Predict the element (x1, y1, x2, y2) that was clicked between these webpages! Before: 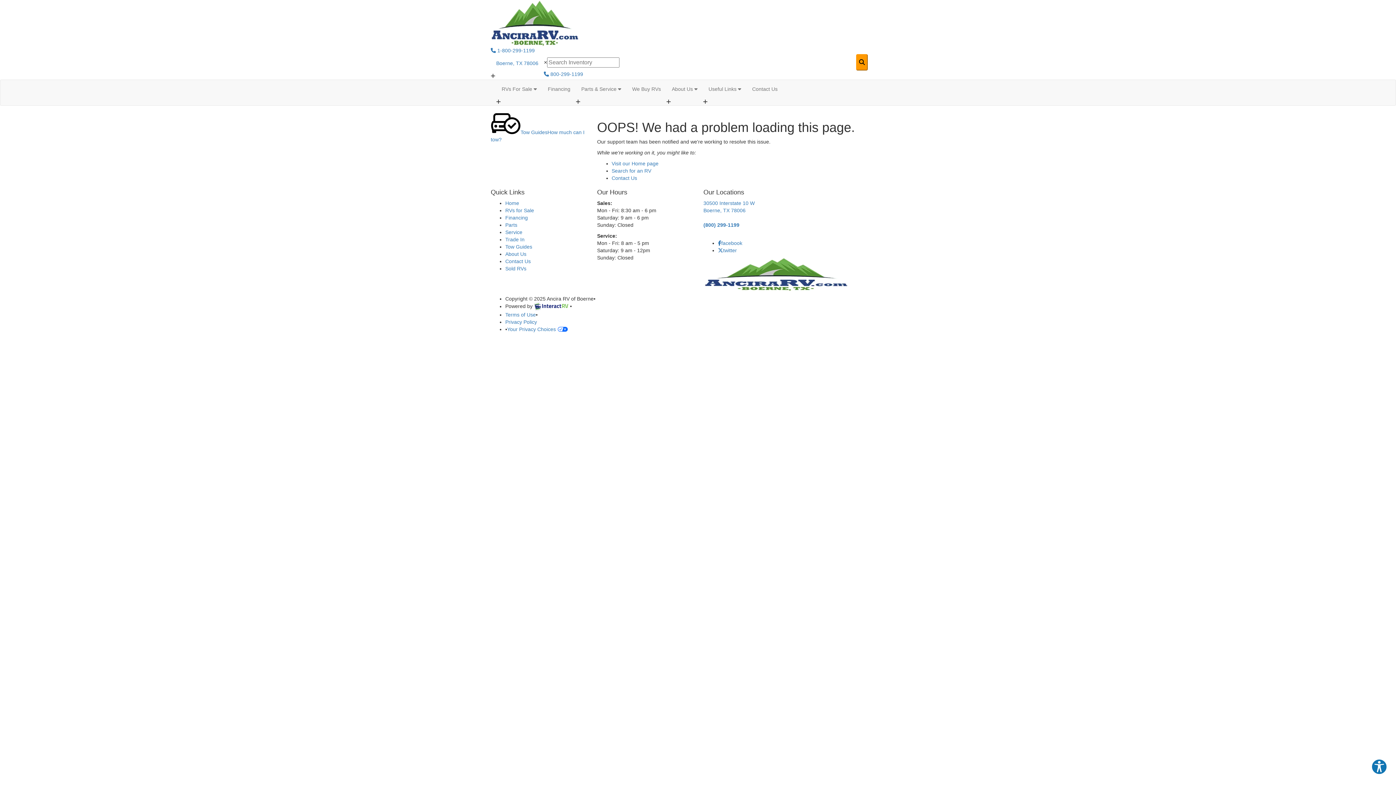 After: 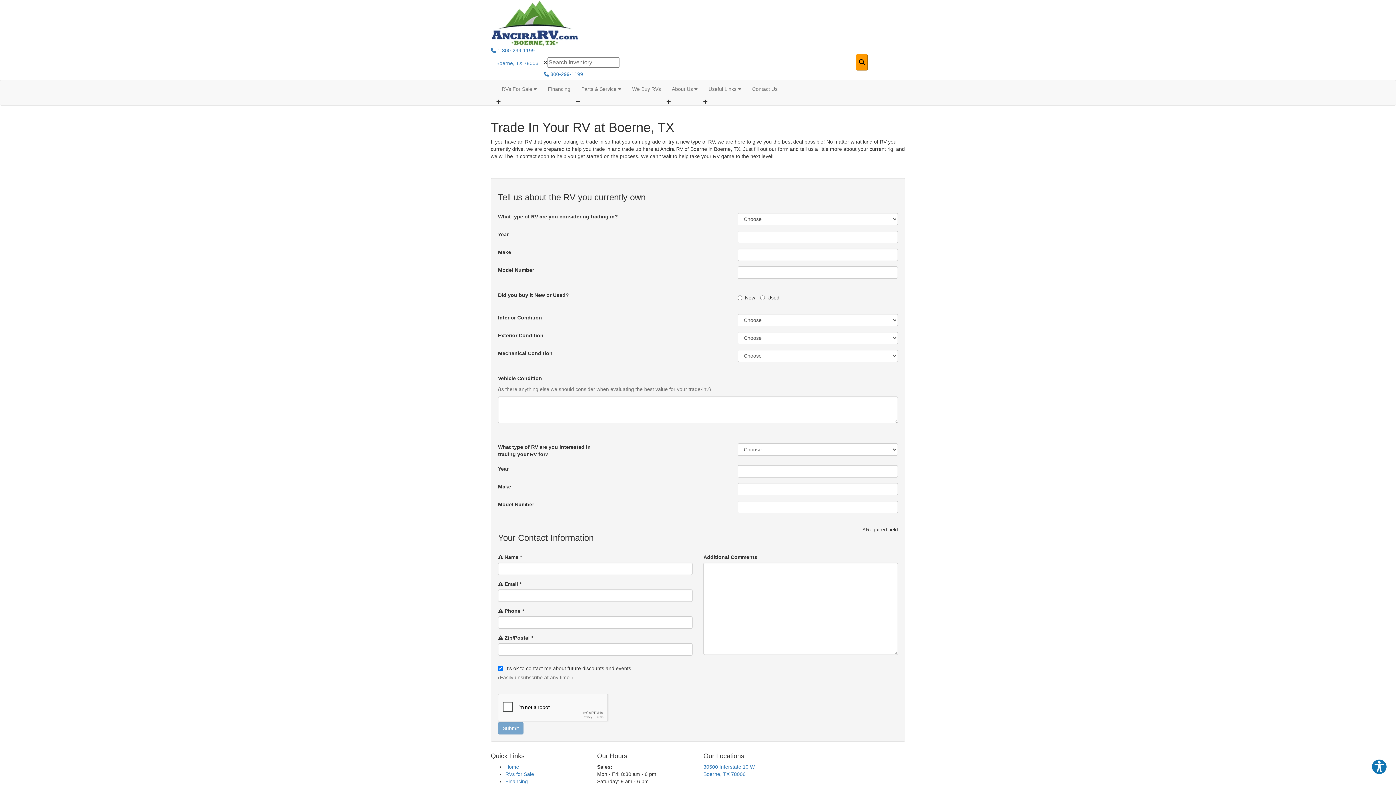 Action: label: Trade In bbox: (505, 236, 524, 242)